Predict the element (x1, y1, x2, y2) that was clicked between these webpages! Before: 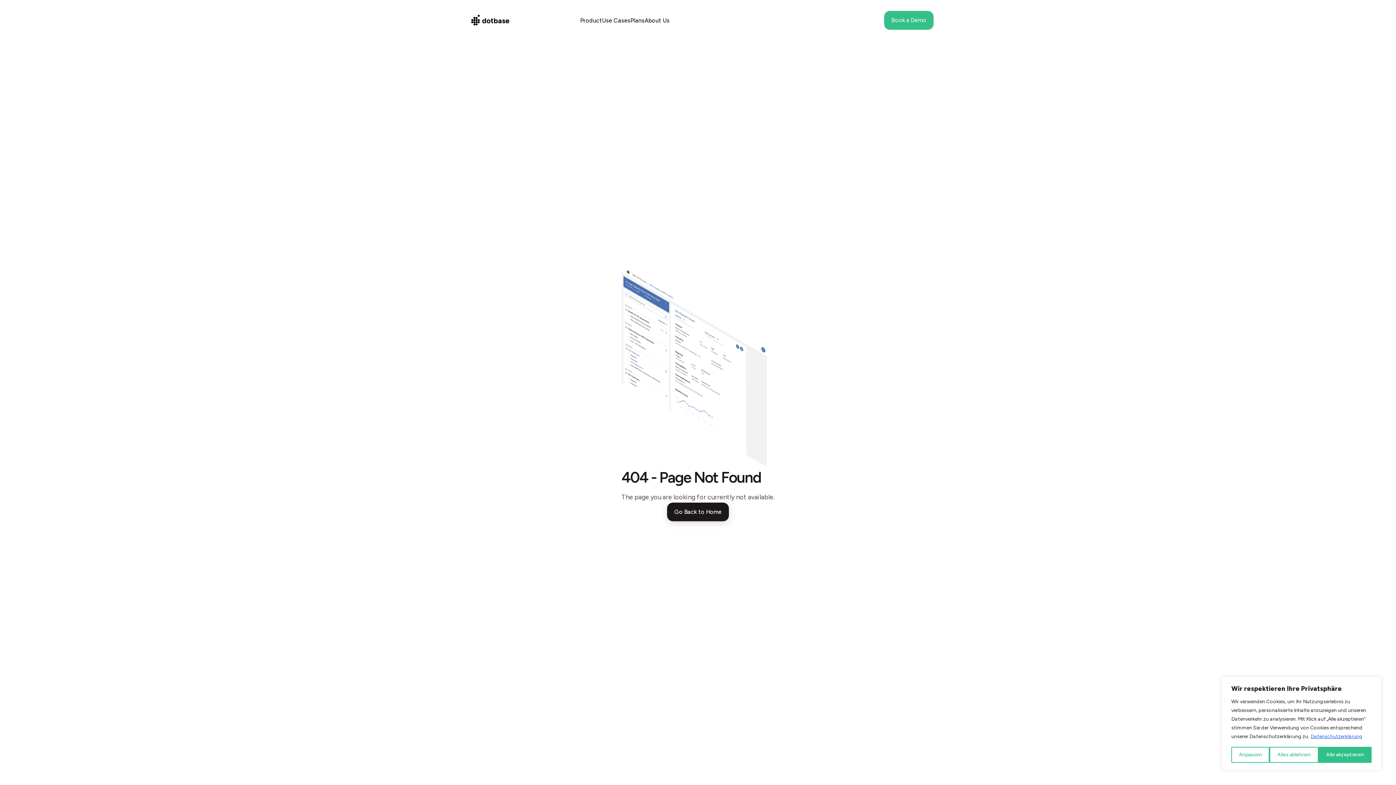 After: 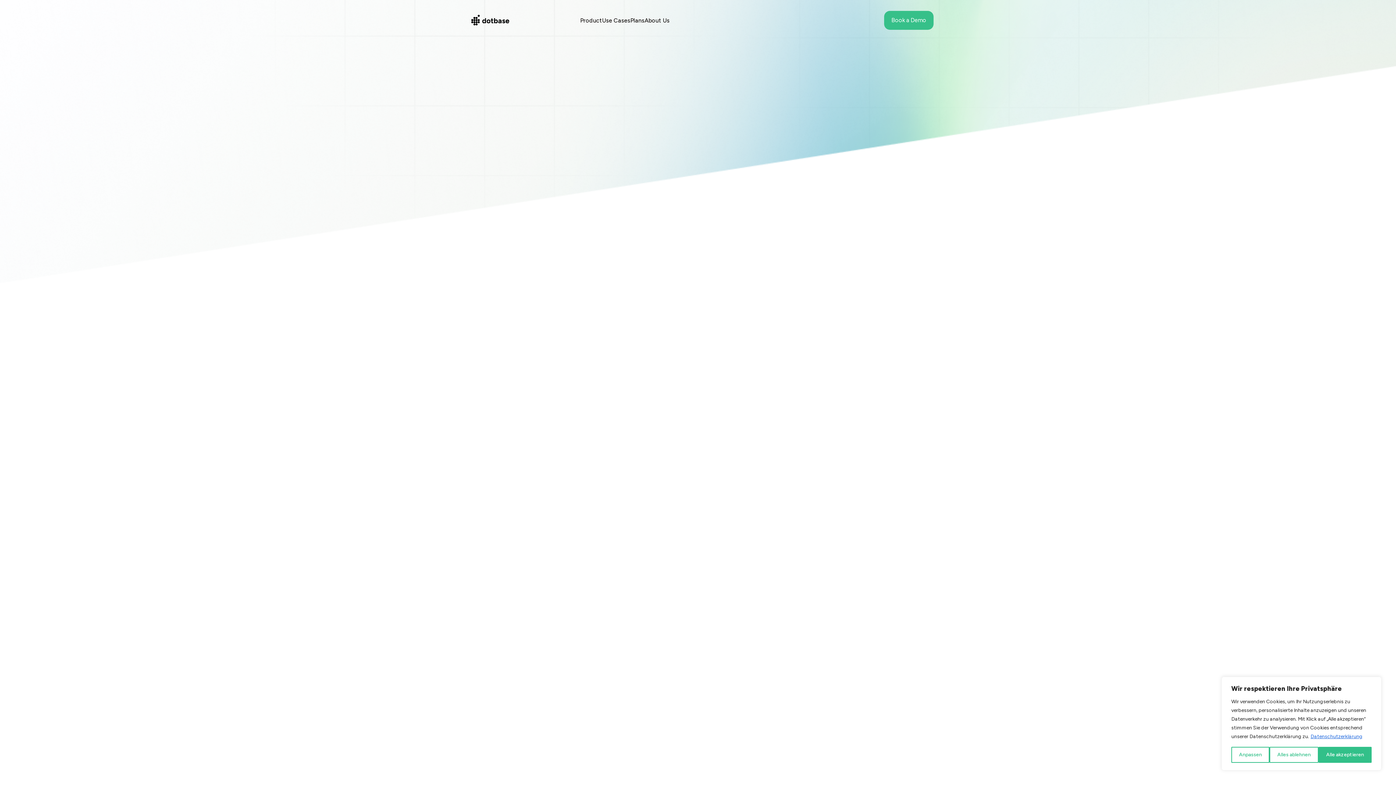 Action: bbox: (462, 14, 525, 26) label: home